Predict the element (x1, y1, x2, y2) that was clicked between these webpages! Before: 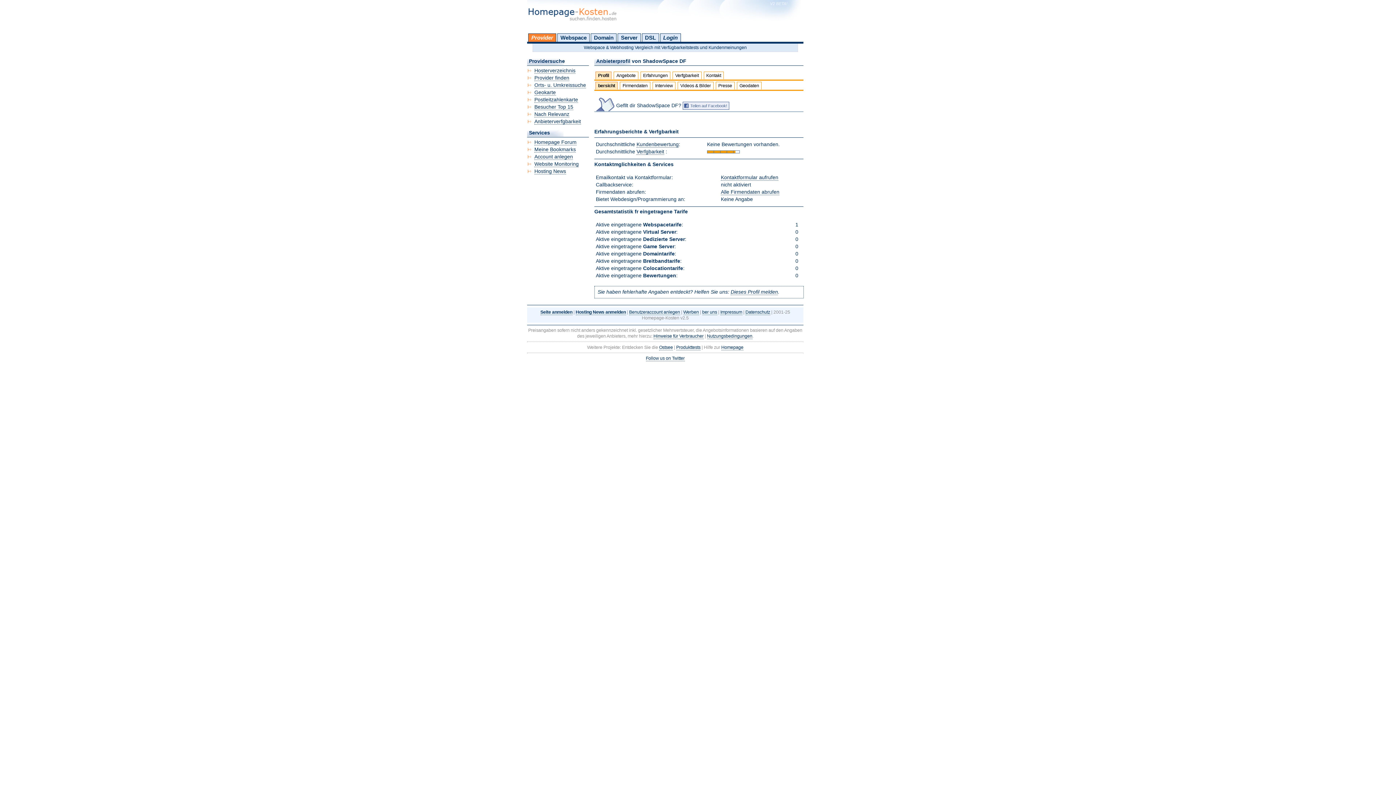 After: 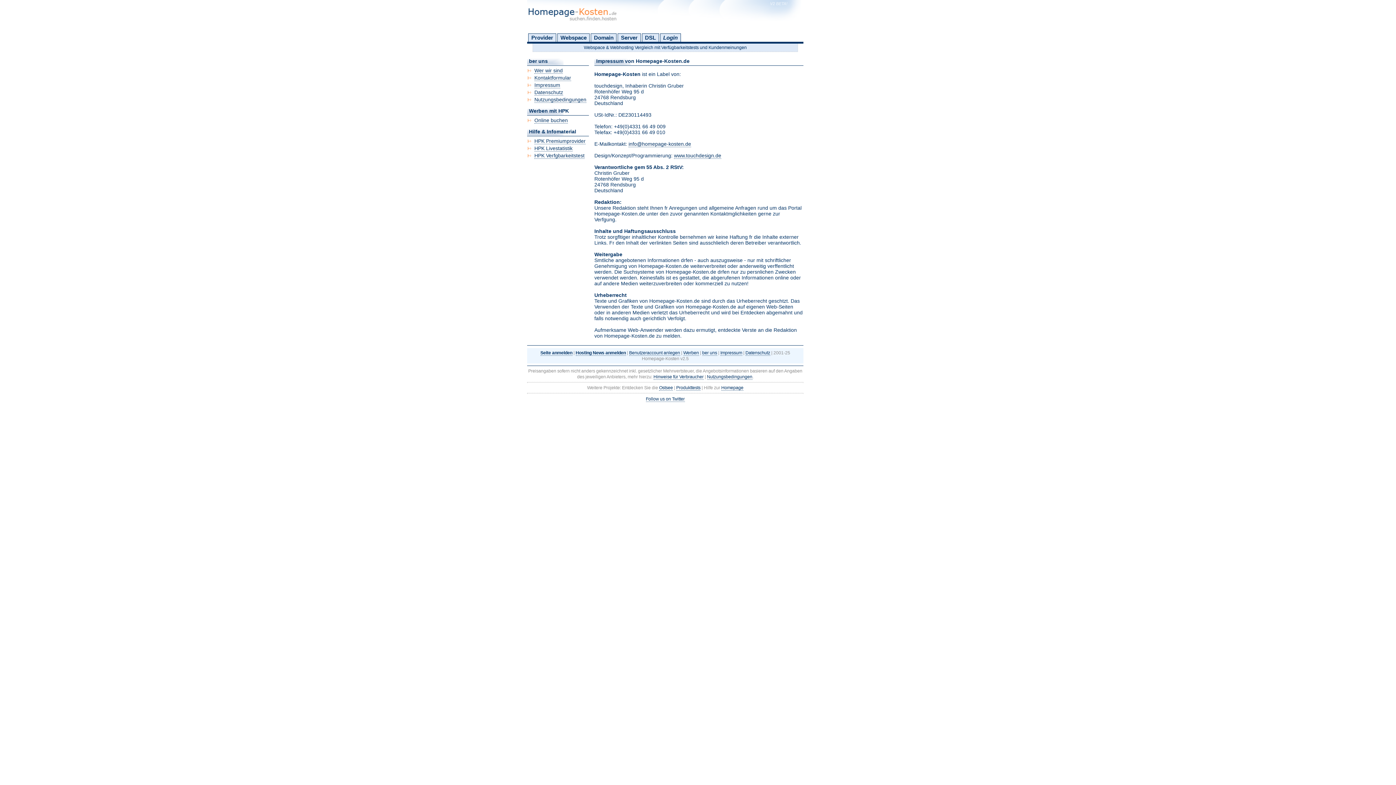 Action: bbox: (730, 289, 778, 295) label: Dieses Profil melden